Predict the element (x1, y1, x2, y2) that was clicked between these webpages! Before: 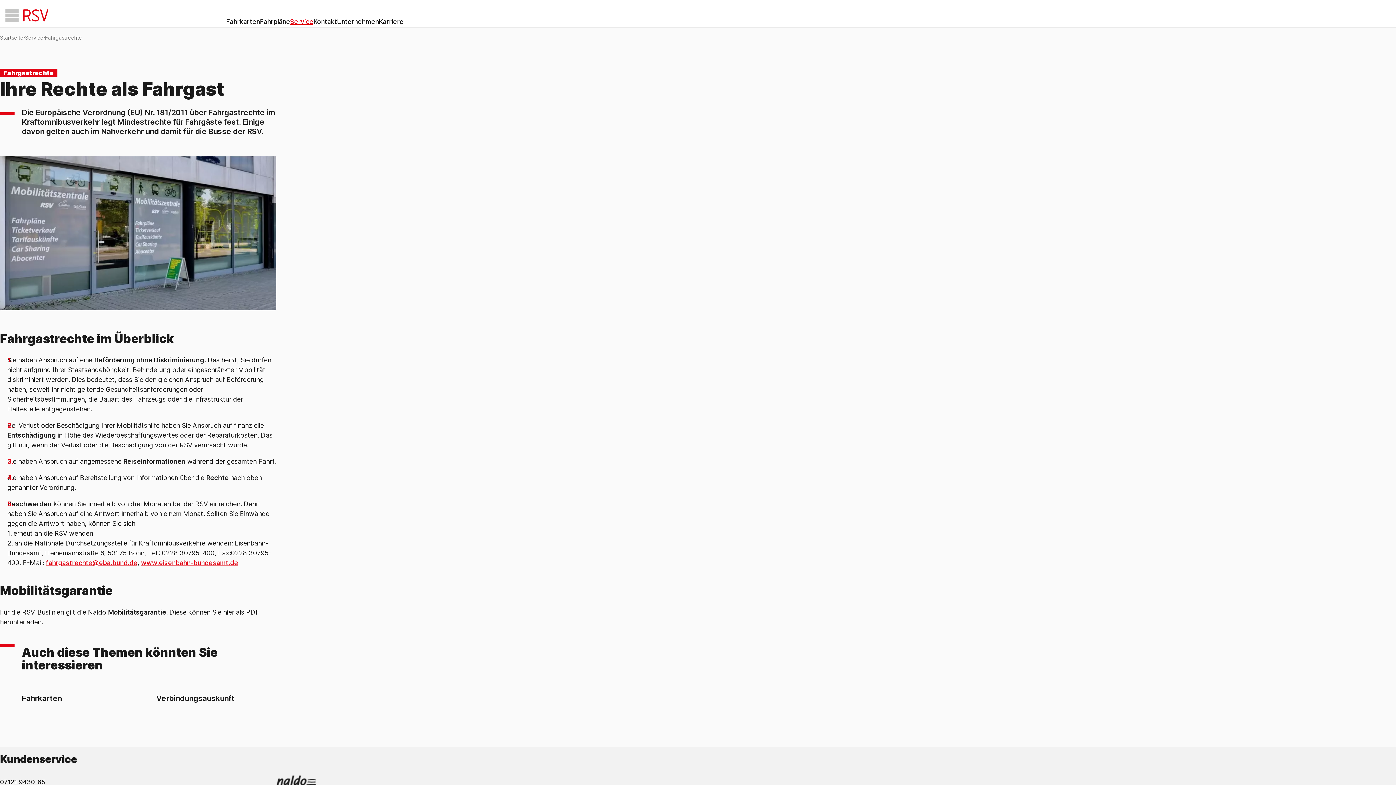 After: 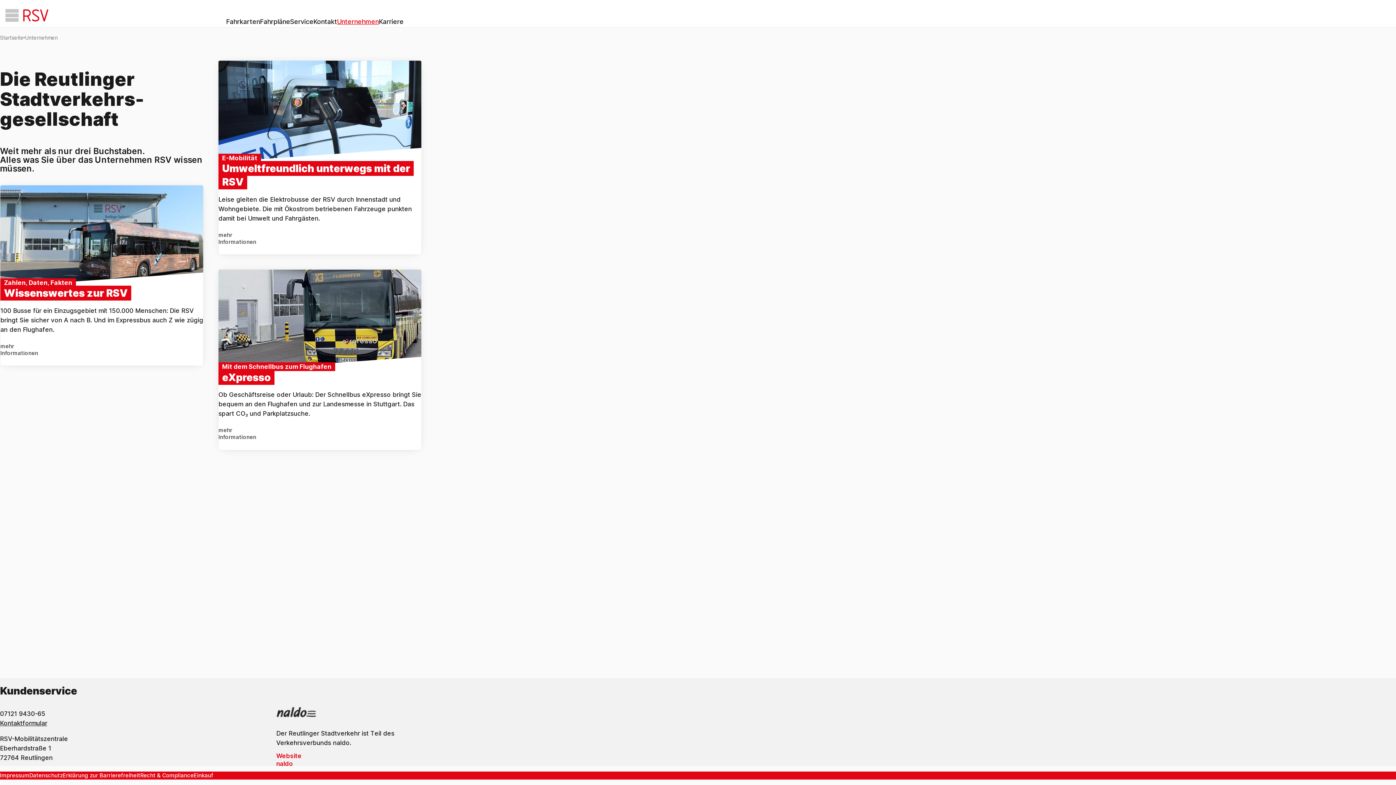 Action: label: Unternehmen bbox: (337, 16, 378, 26)